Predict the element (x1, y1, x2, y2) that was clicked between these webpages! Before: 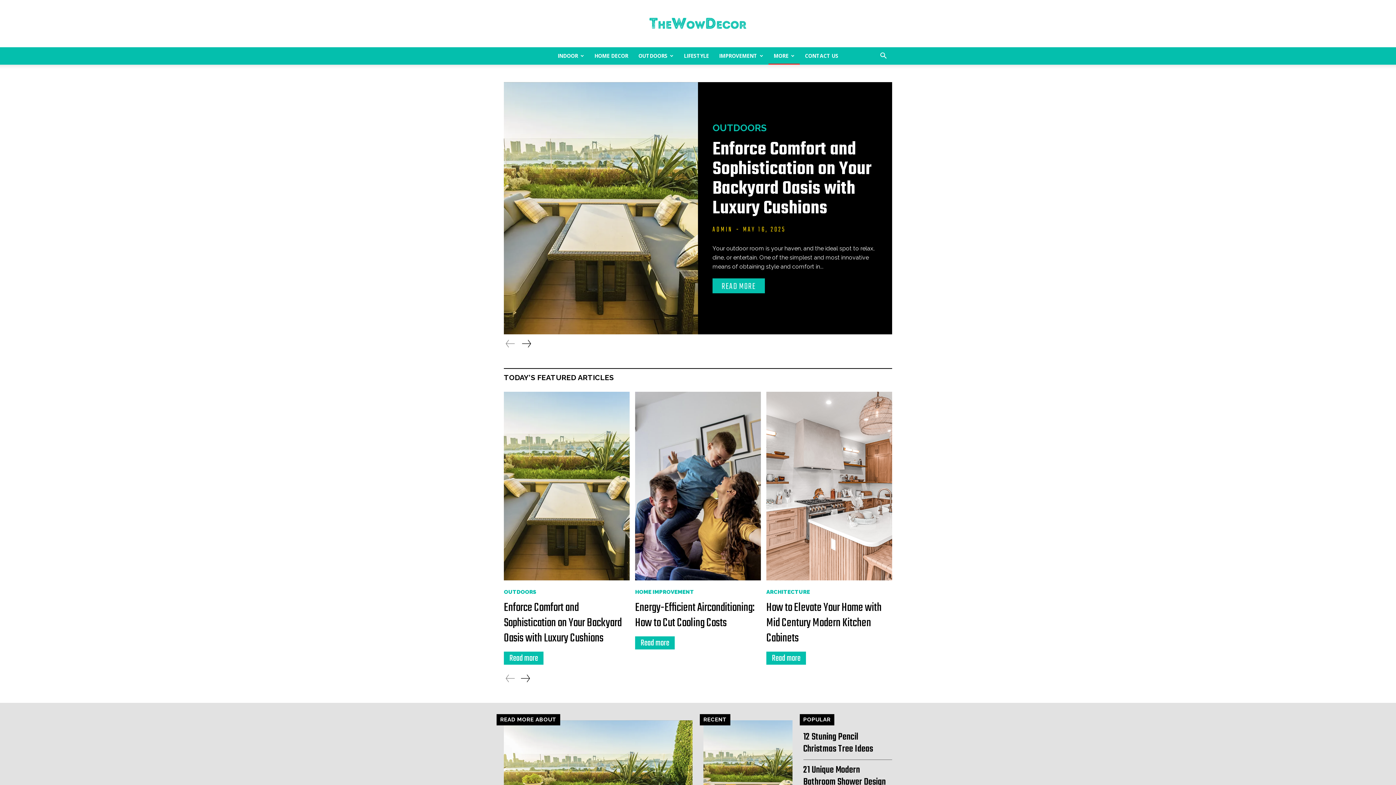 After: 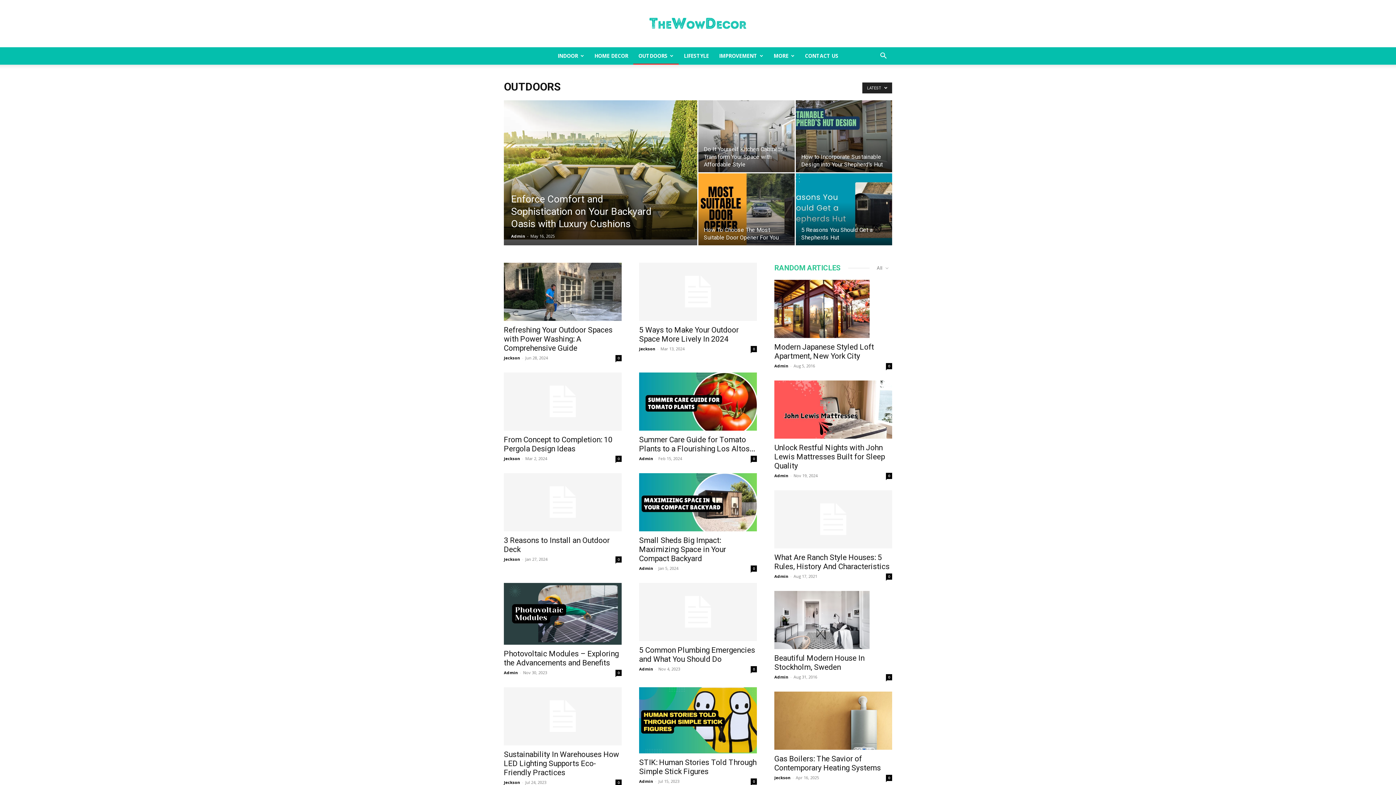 Action: label: OUTDOORS bbox: (712, 123, 766, 132)